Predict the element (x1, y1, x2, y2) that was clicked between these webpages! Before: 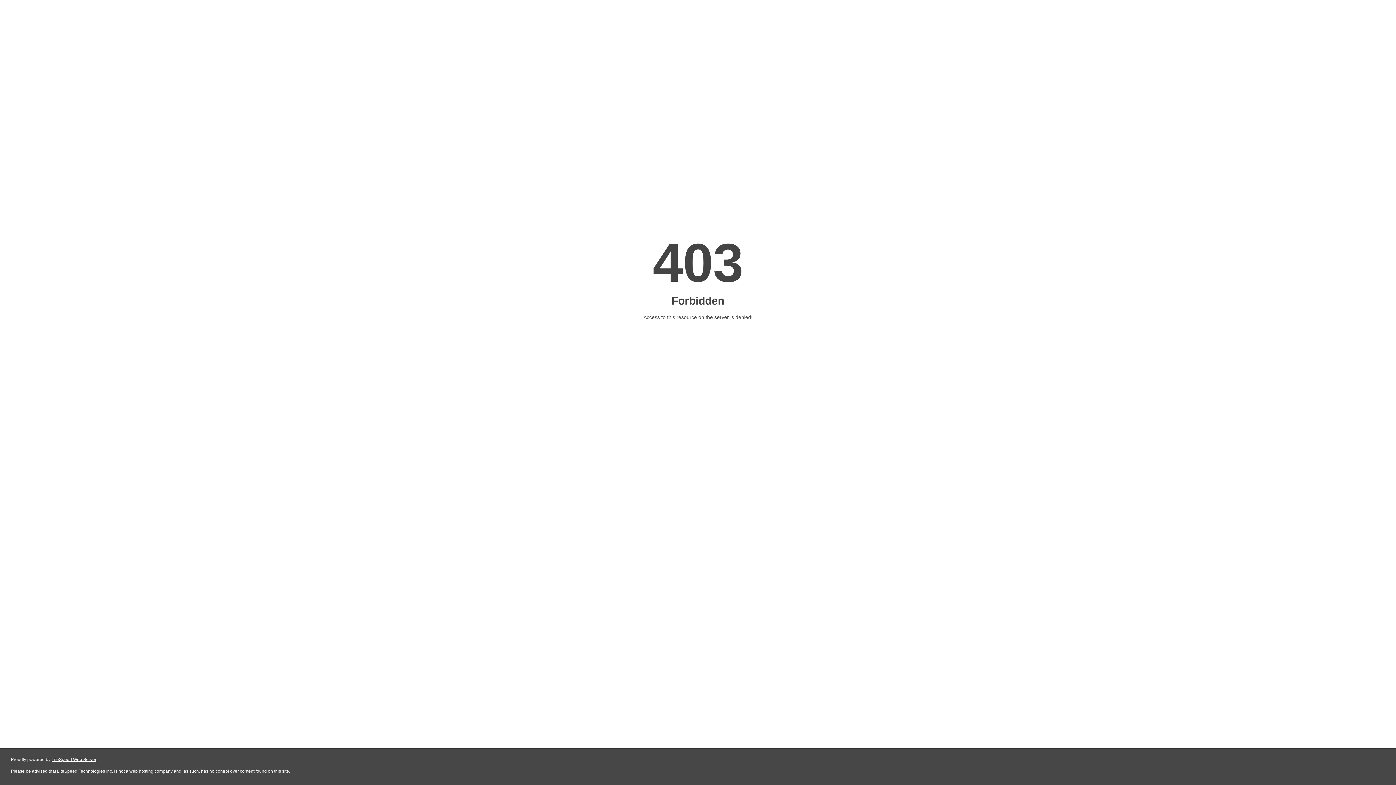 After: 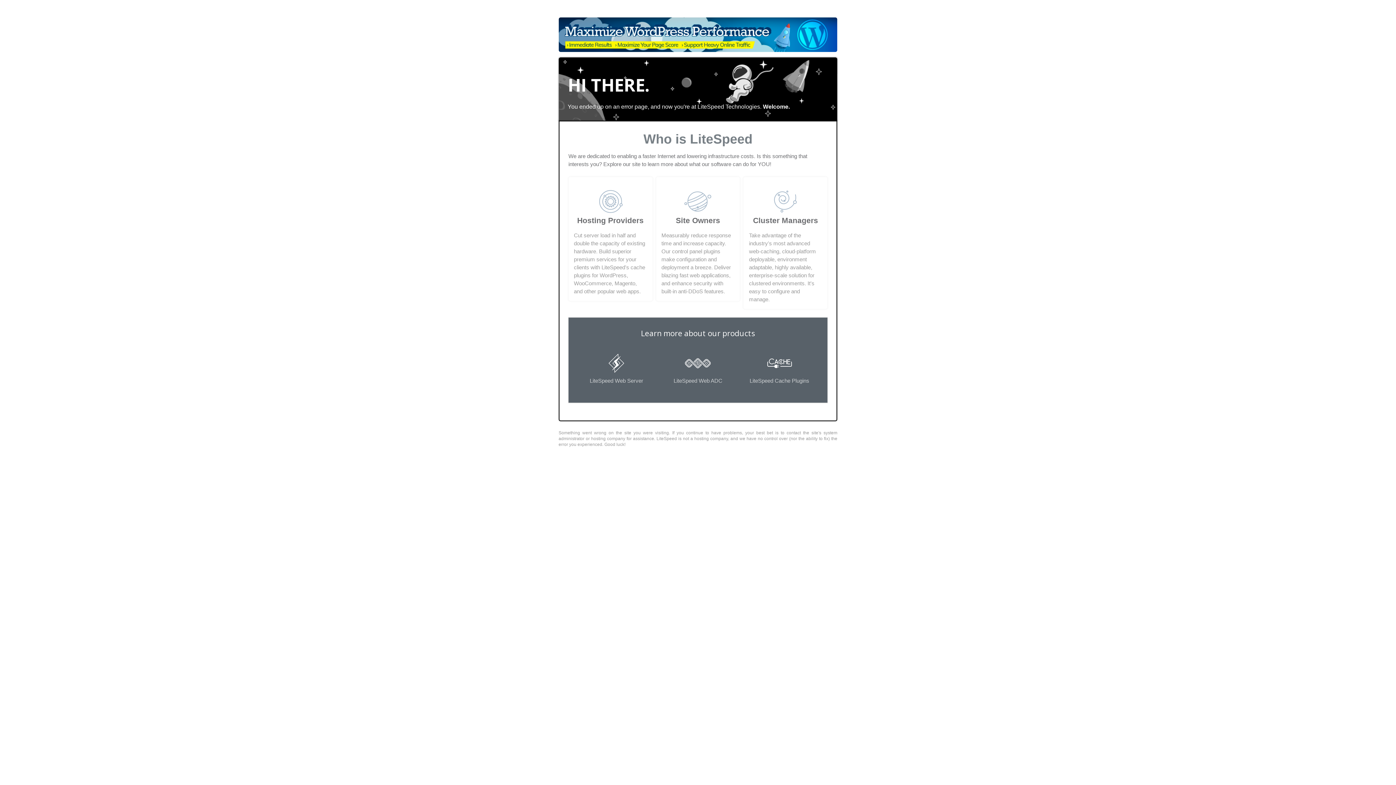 Action: bbox: (51, 757, 96, 762) label: LiteSpeed Web Server